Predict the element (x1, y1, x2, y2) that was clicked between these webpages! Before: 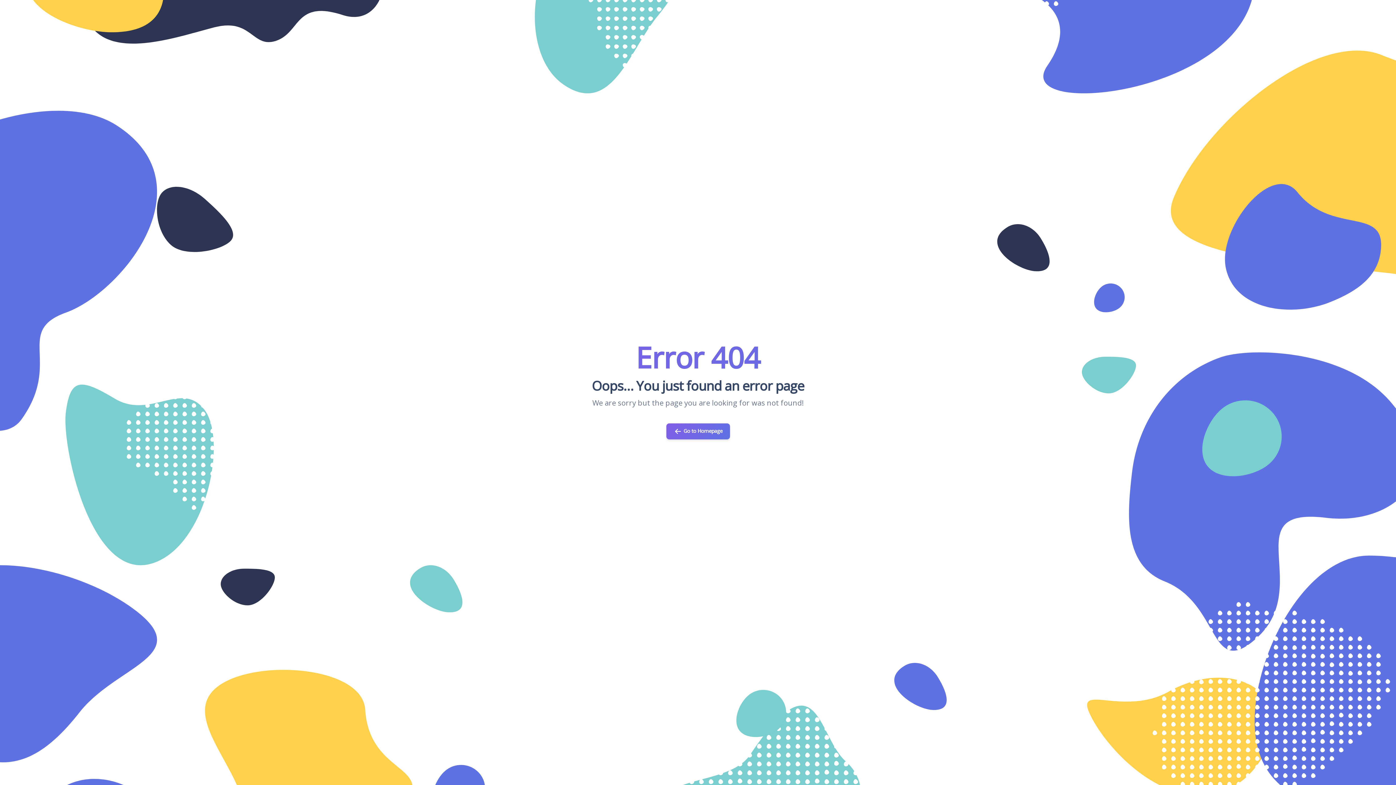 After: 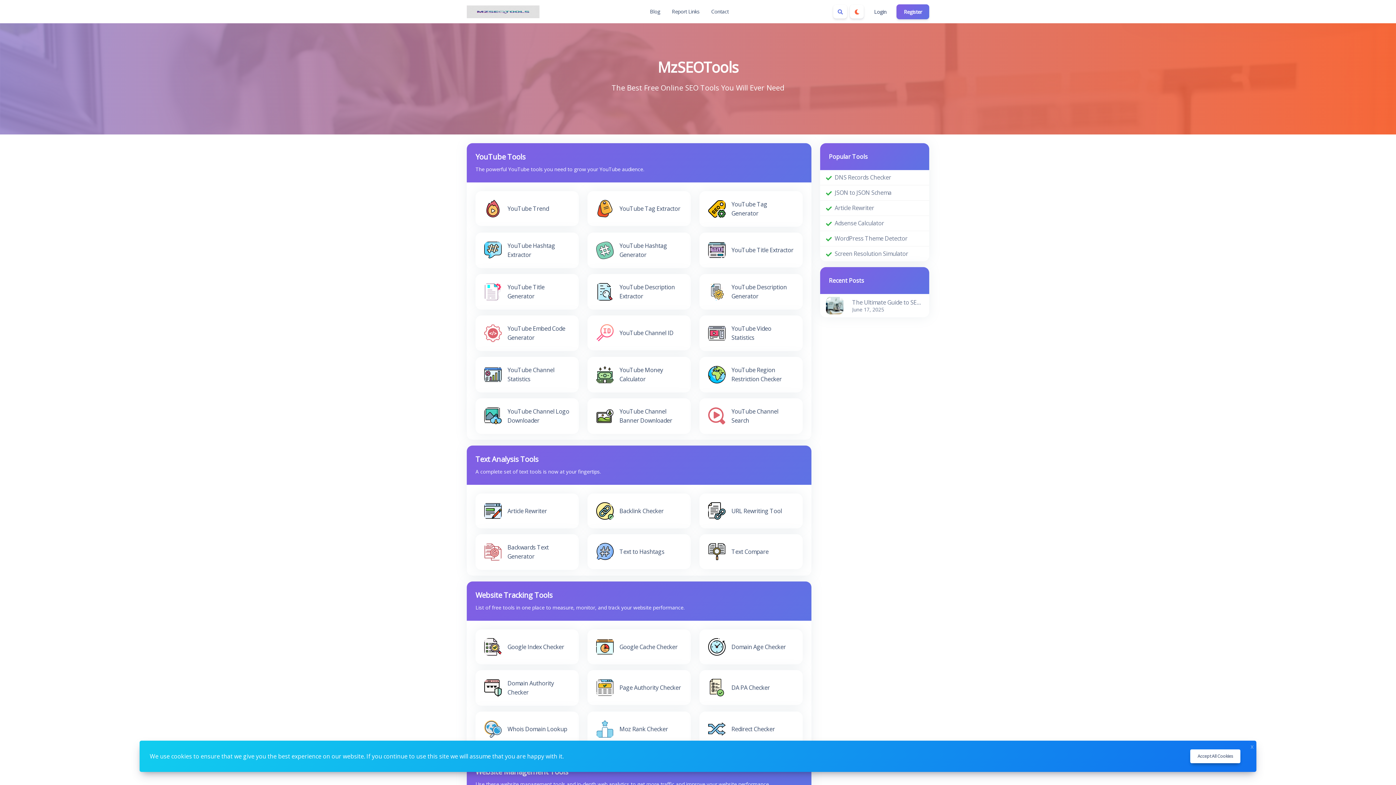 Action: bbox: (666, 423, 730, 439) label:  Go to Homepage